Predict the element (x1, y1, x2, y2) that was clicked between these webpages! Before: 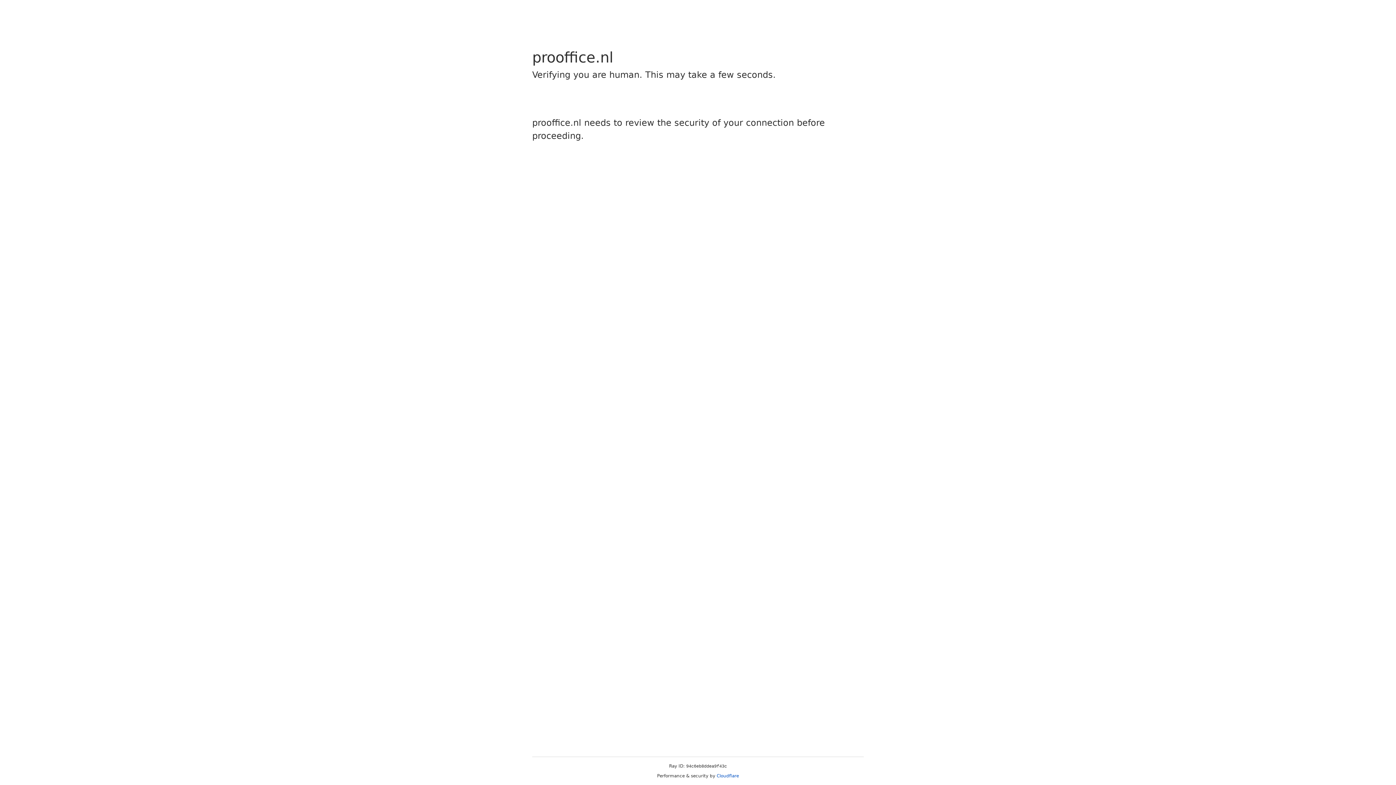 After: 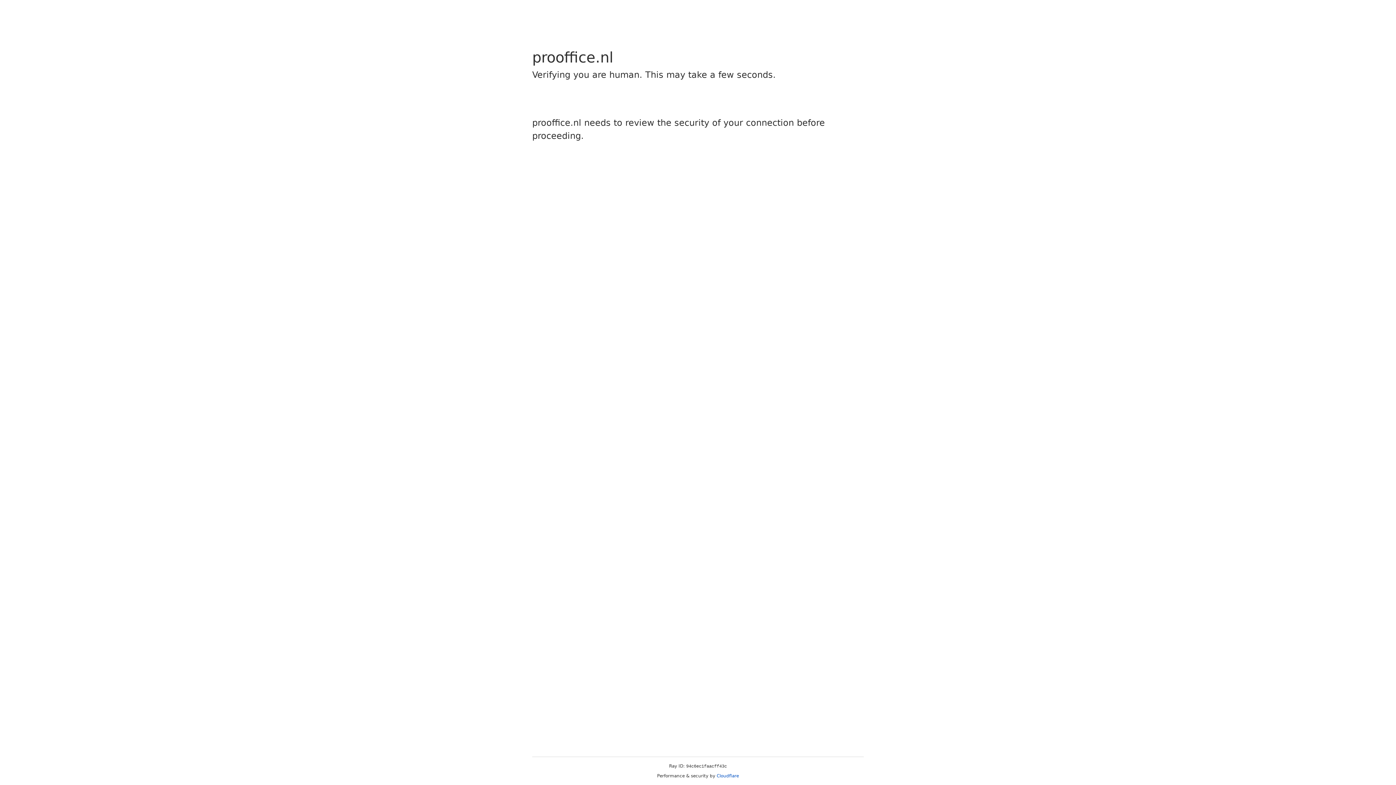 Action: label: Cloudflare bbox: (716, 773, 739, 778)